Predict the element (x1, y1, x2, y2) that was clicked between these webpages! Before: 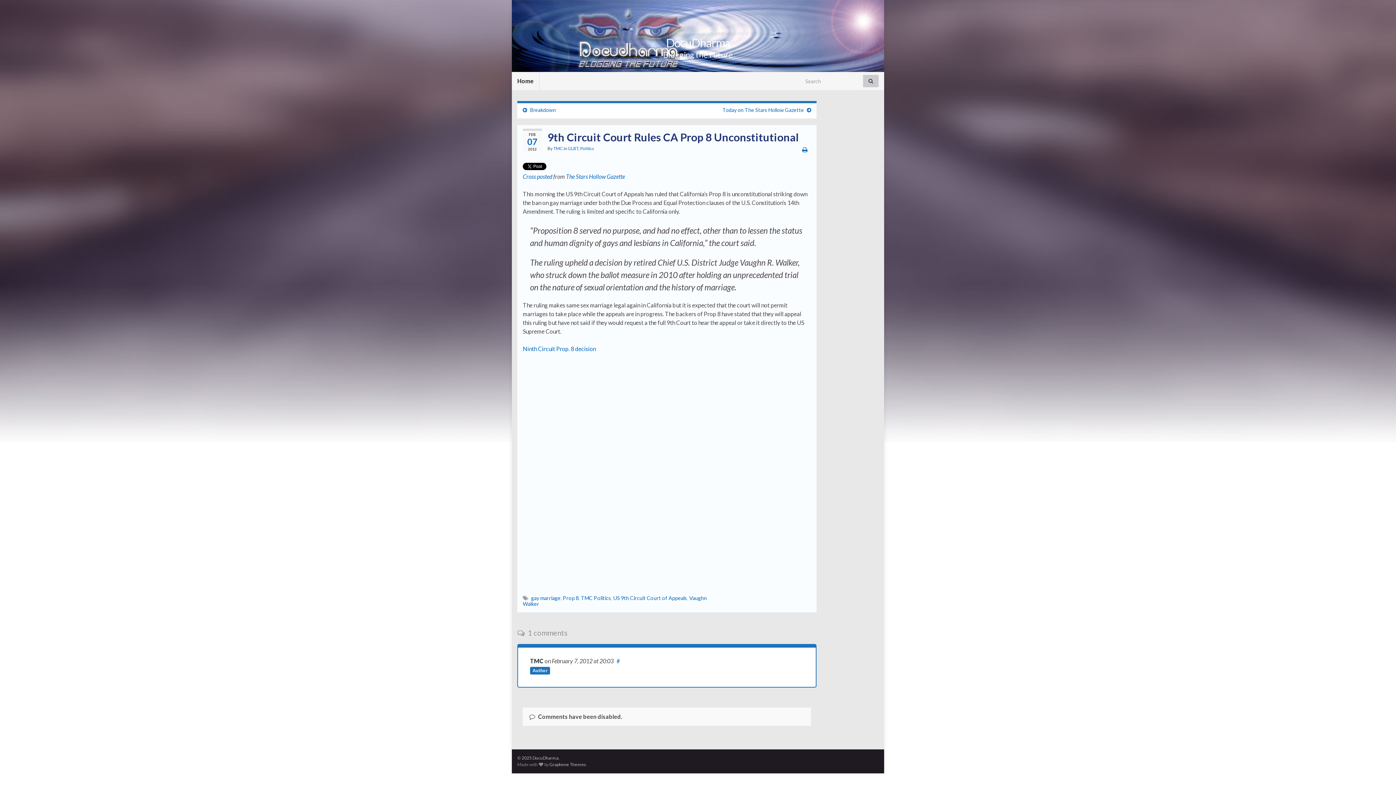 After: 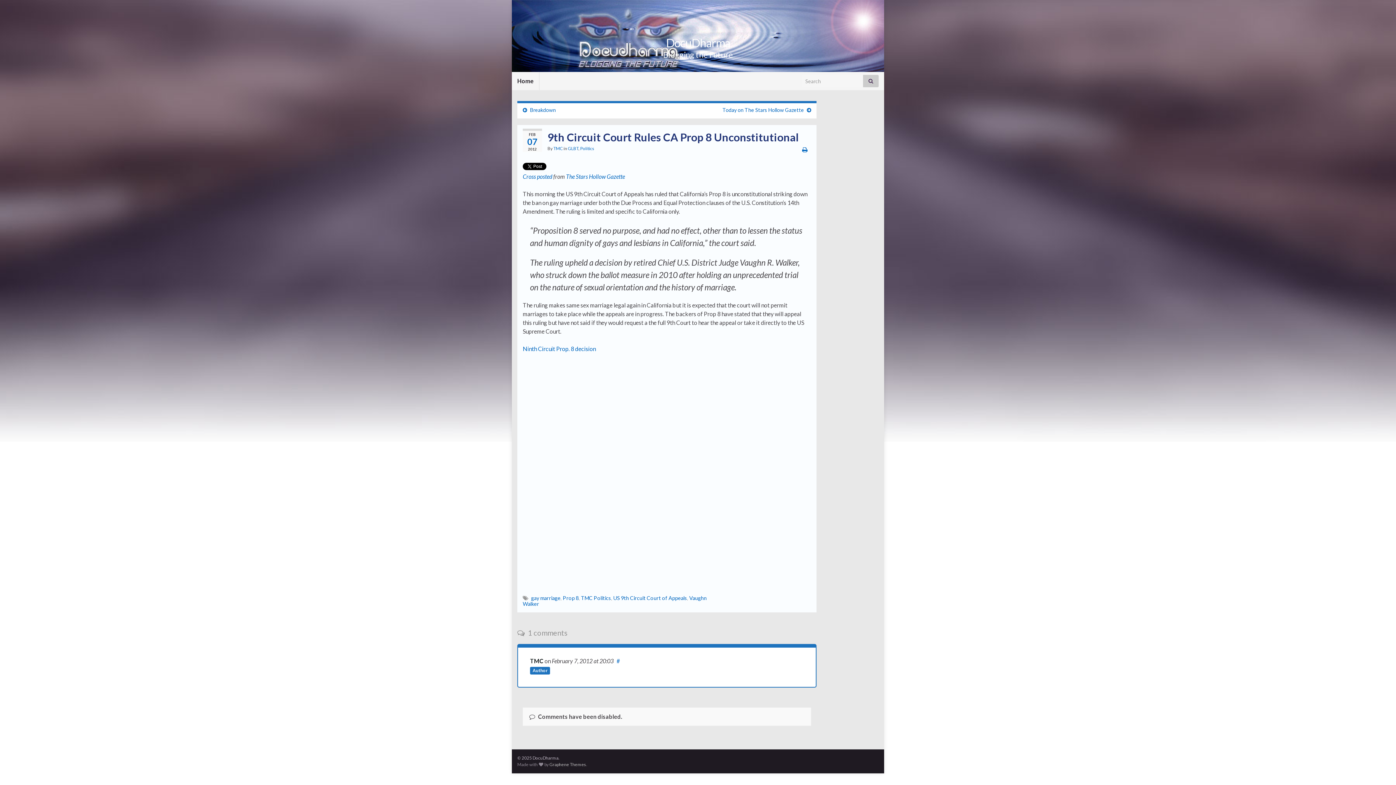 Action: bbox: (522, 574, 811, 581)